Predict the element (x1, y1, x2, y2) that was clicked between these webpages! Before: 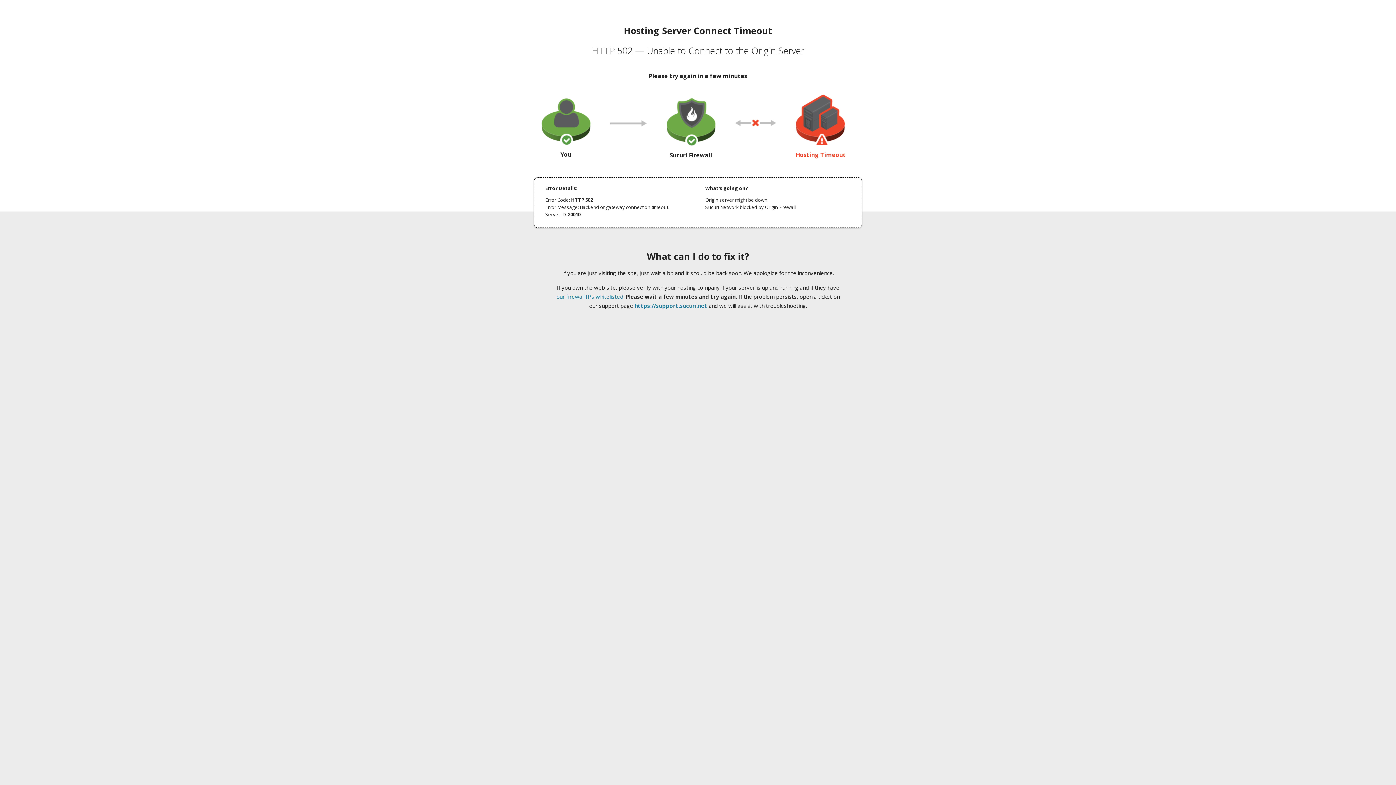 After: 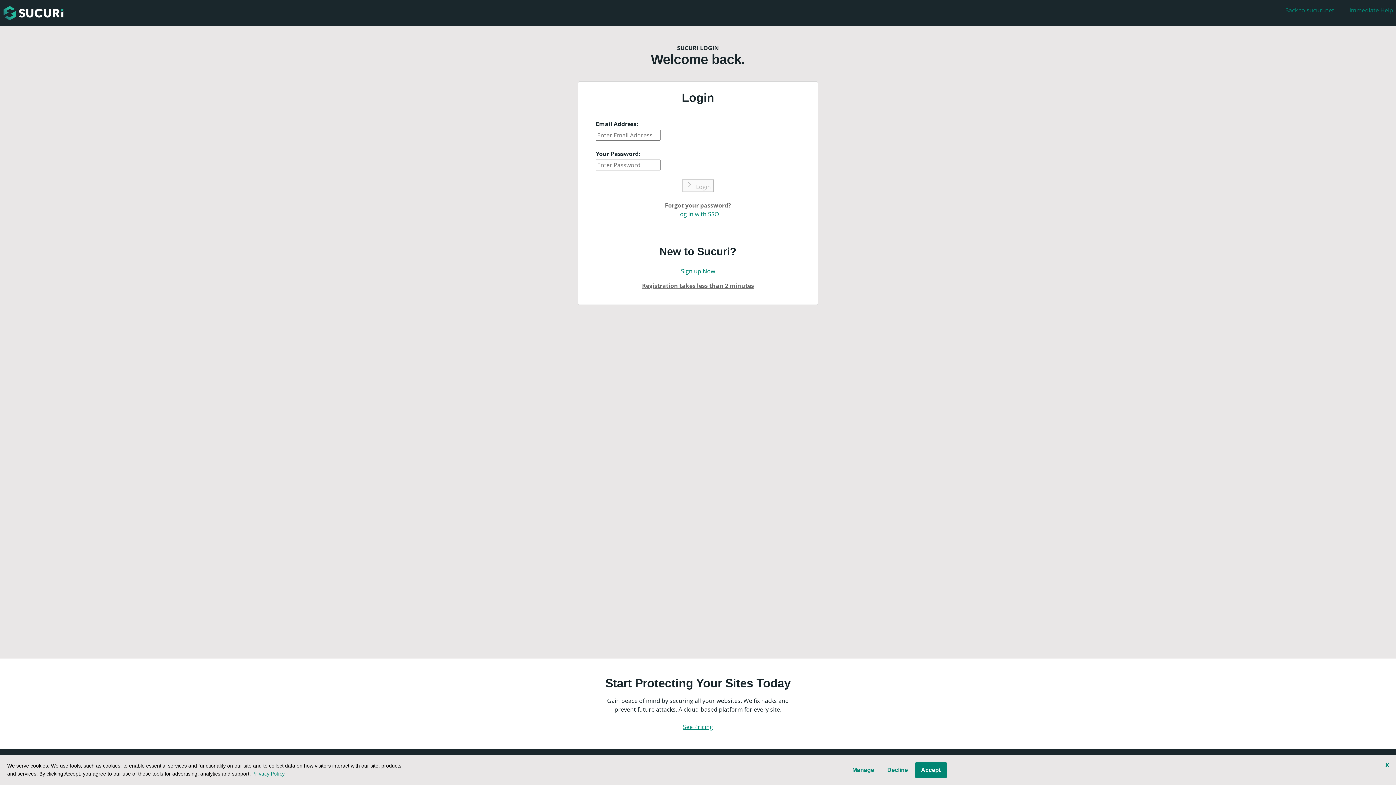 Action: label: https://support.sucuri.net bbox: (634, 302, 707, 309)